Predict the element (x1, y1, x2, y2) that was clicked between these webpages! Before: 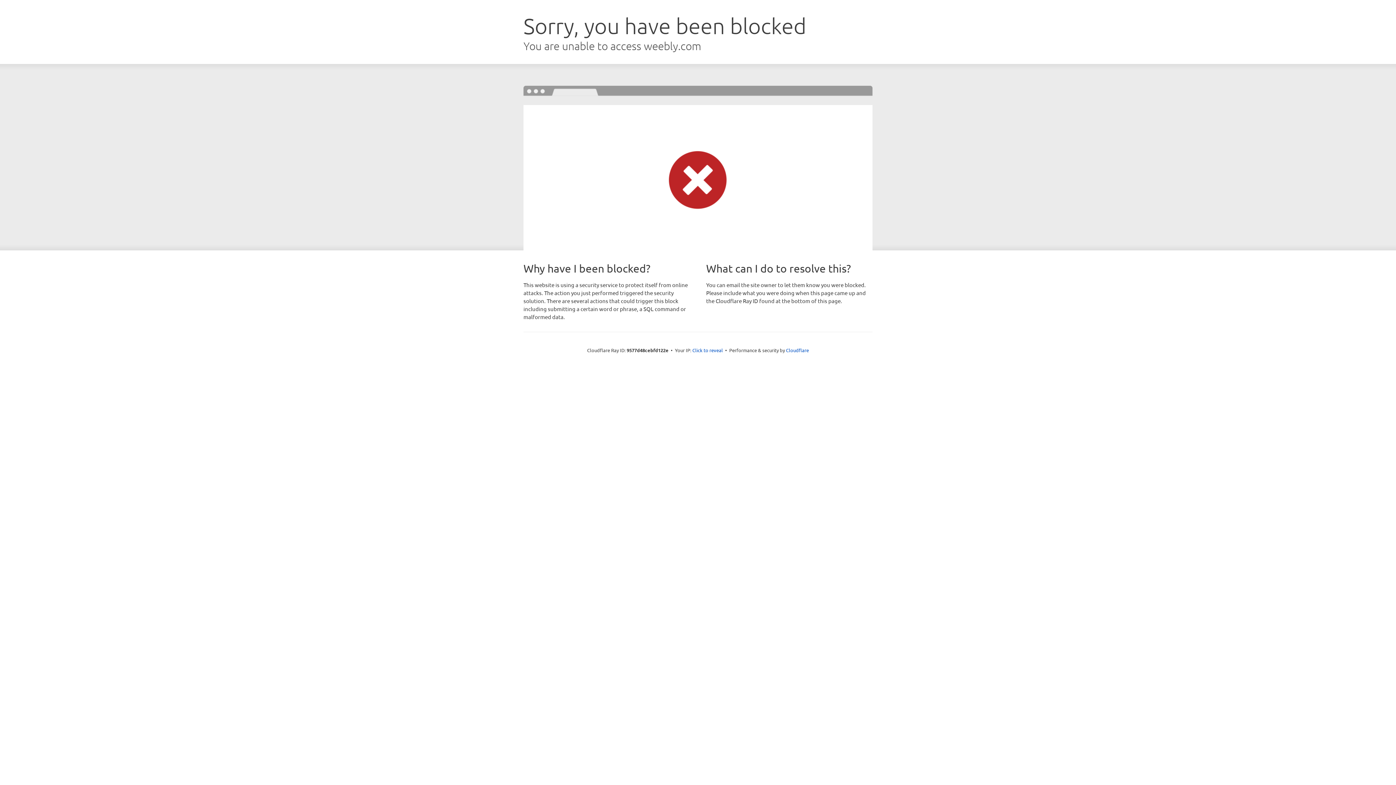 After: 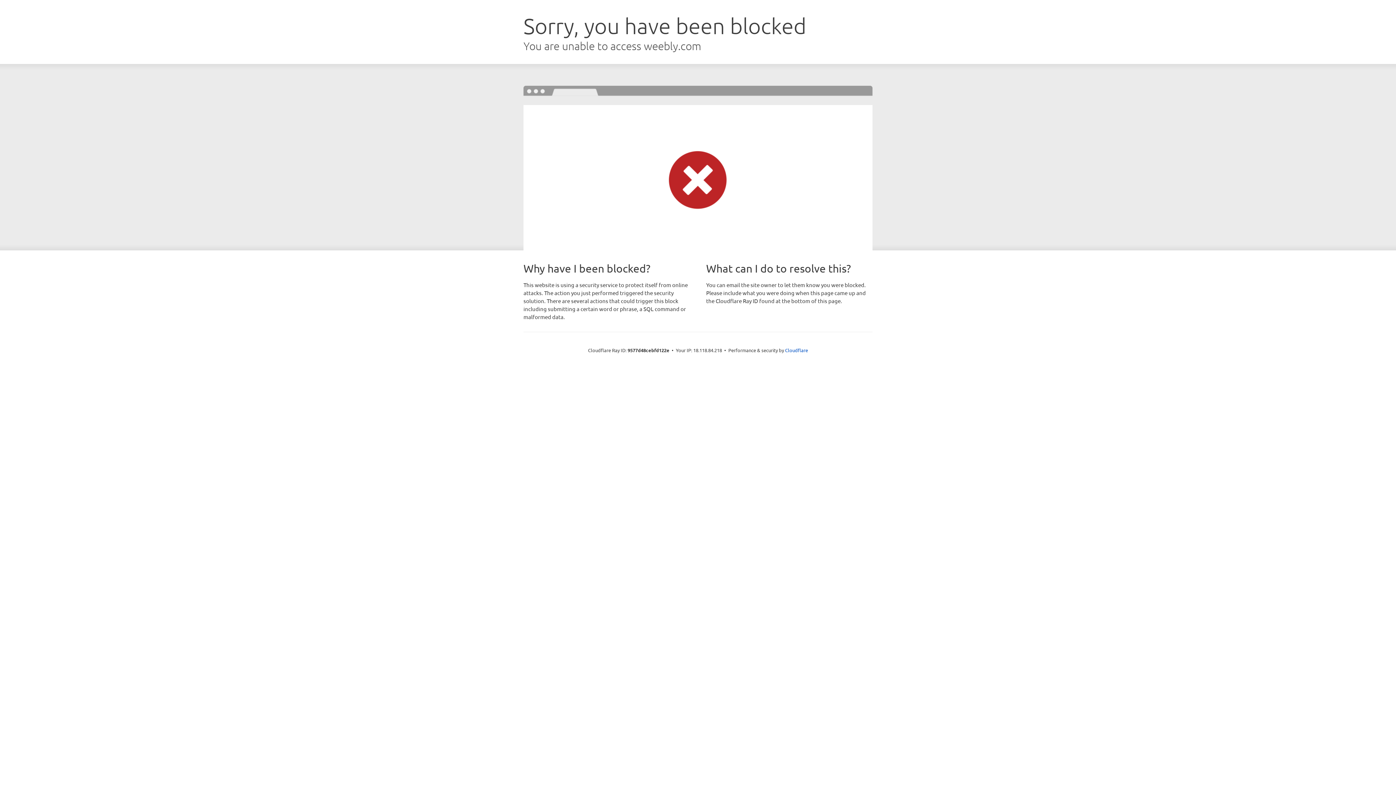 Action: bbox: (692, 346, 723, 353) label: Click to reveal